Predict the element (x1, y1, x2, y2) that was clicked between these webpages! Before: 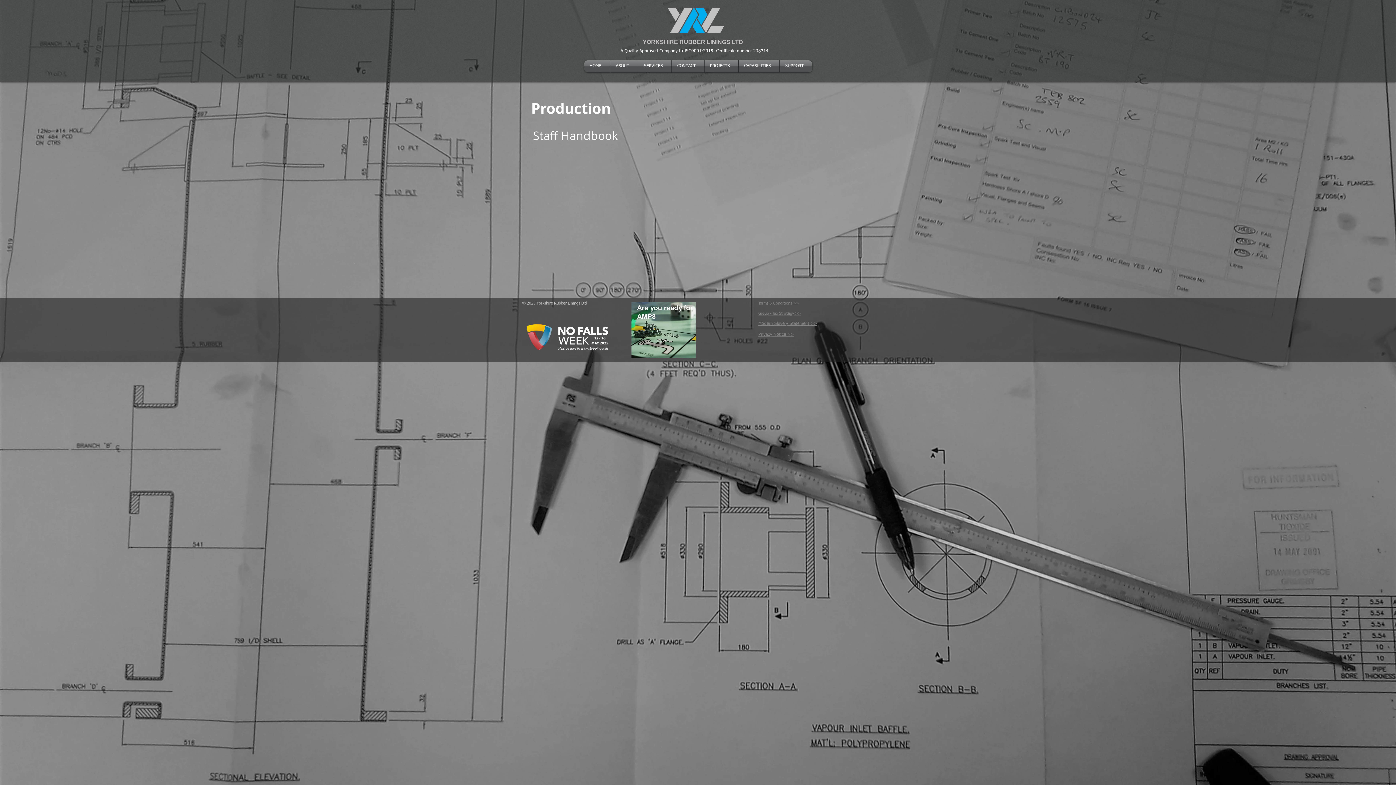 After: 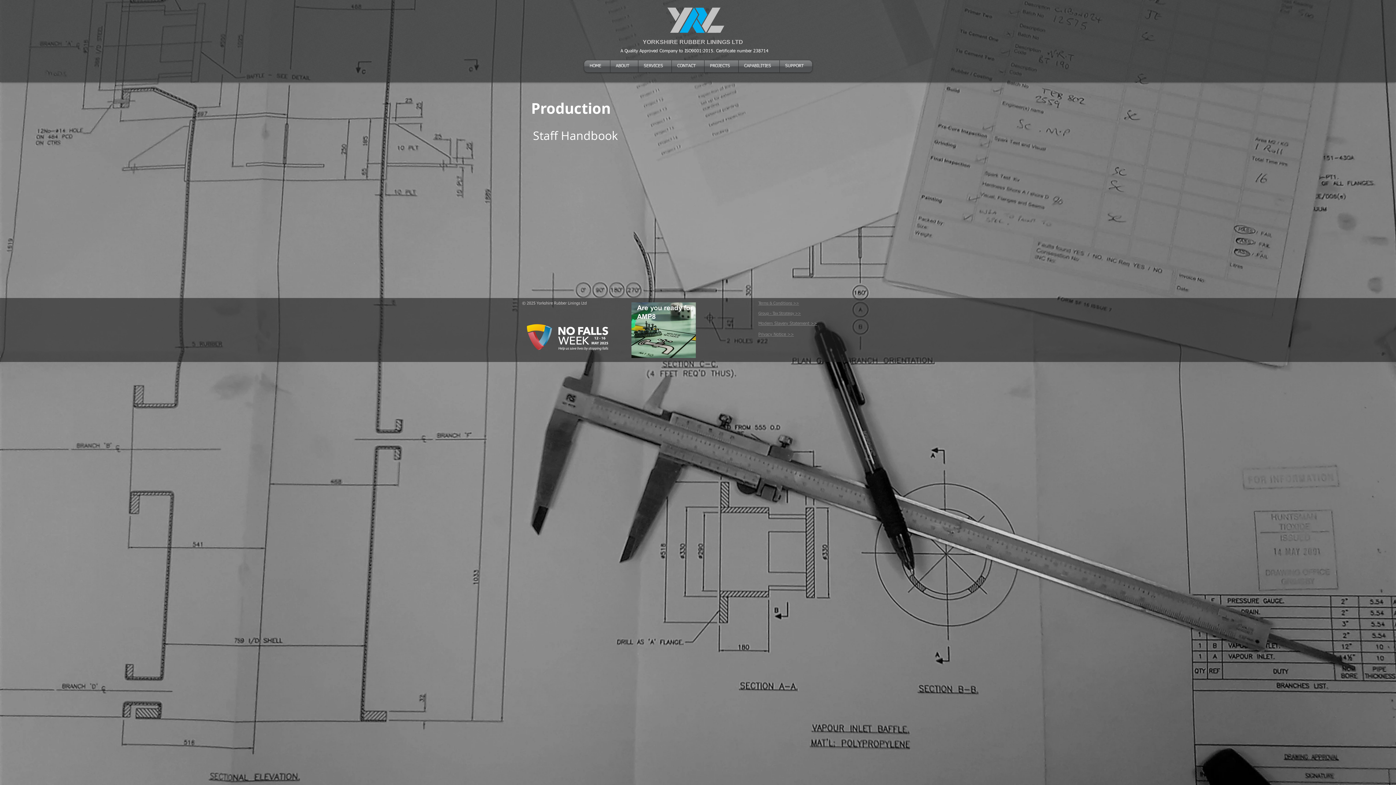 Action: bbox: (522, 316, 612, 358)